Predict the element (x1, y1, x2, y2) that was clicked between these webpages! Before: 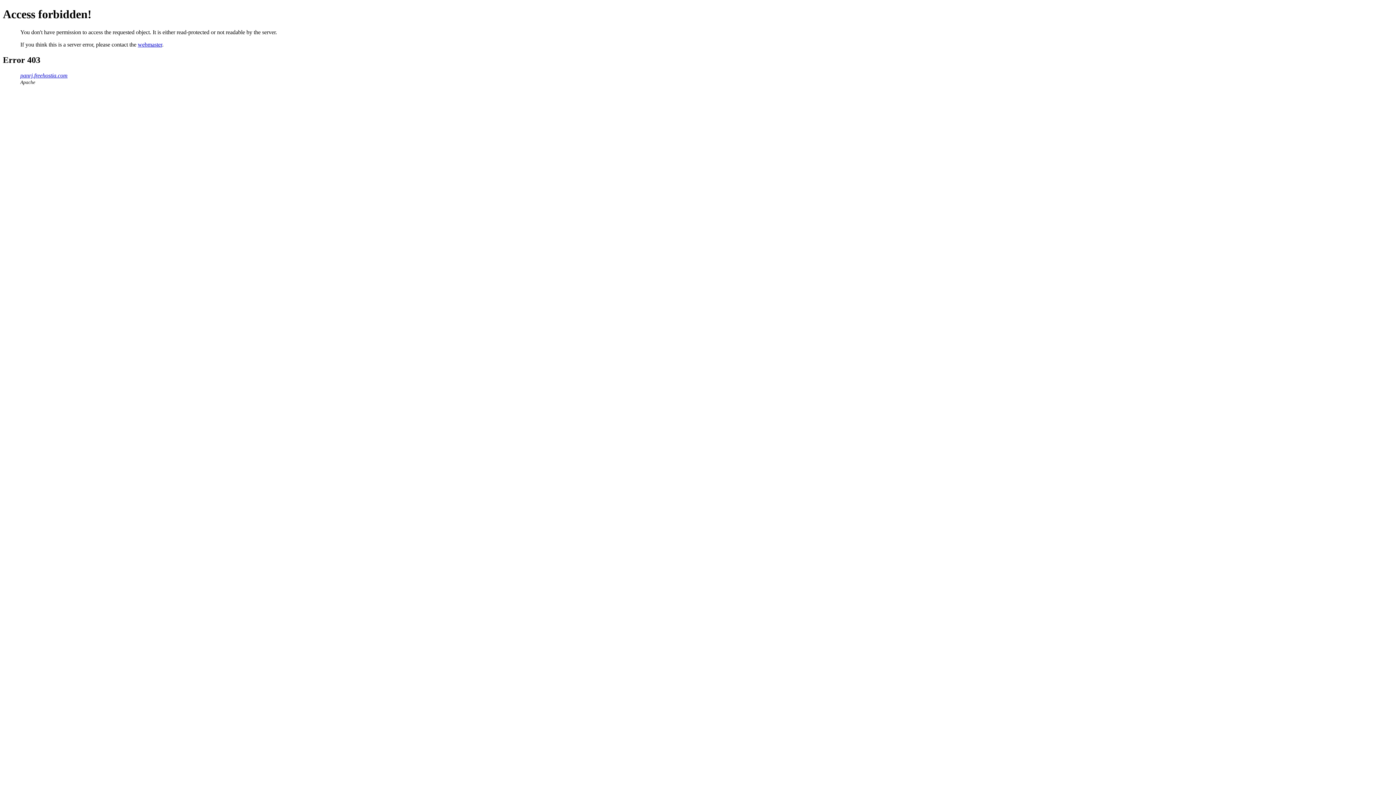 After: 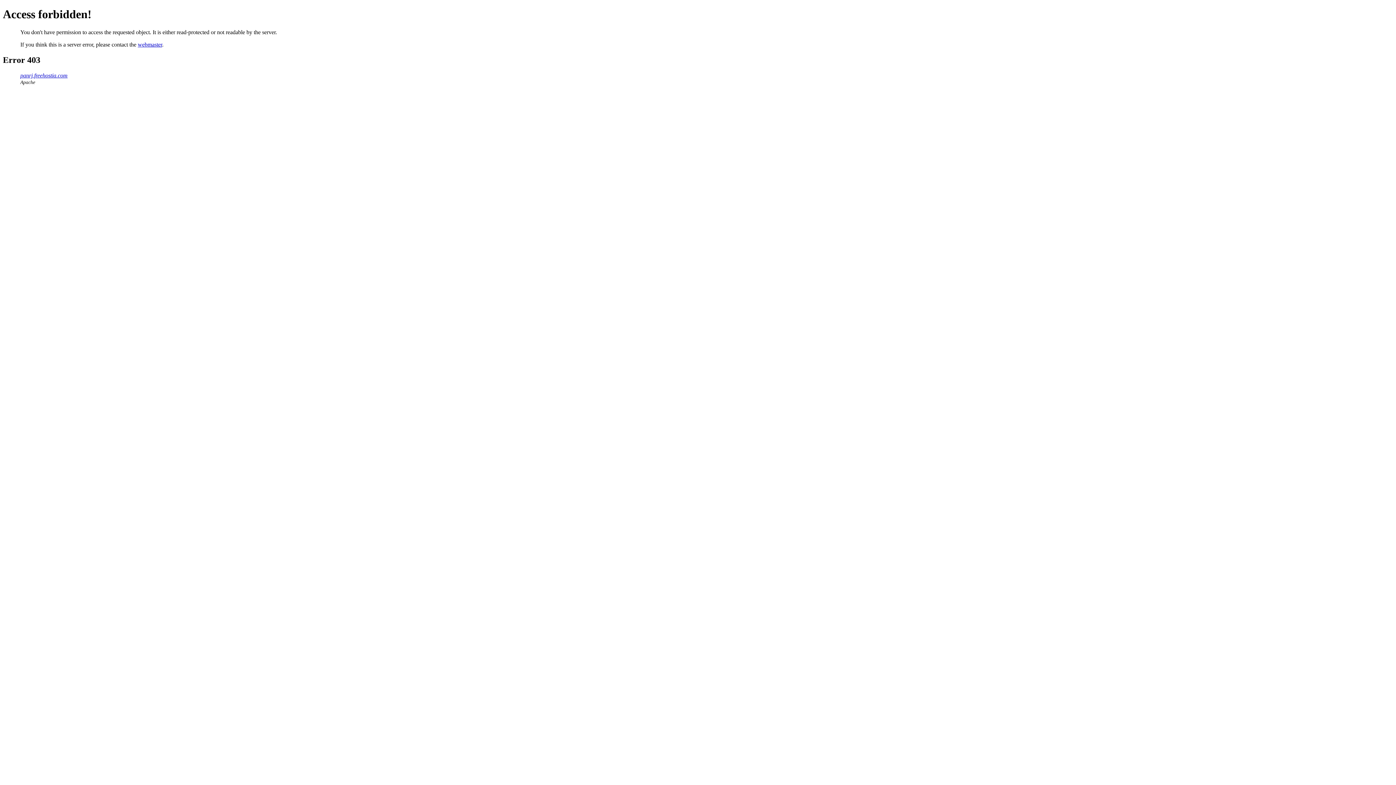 Action: label: webmaster bbox: (137, 41, 162, 47)